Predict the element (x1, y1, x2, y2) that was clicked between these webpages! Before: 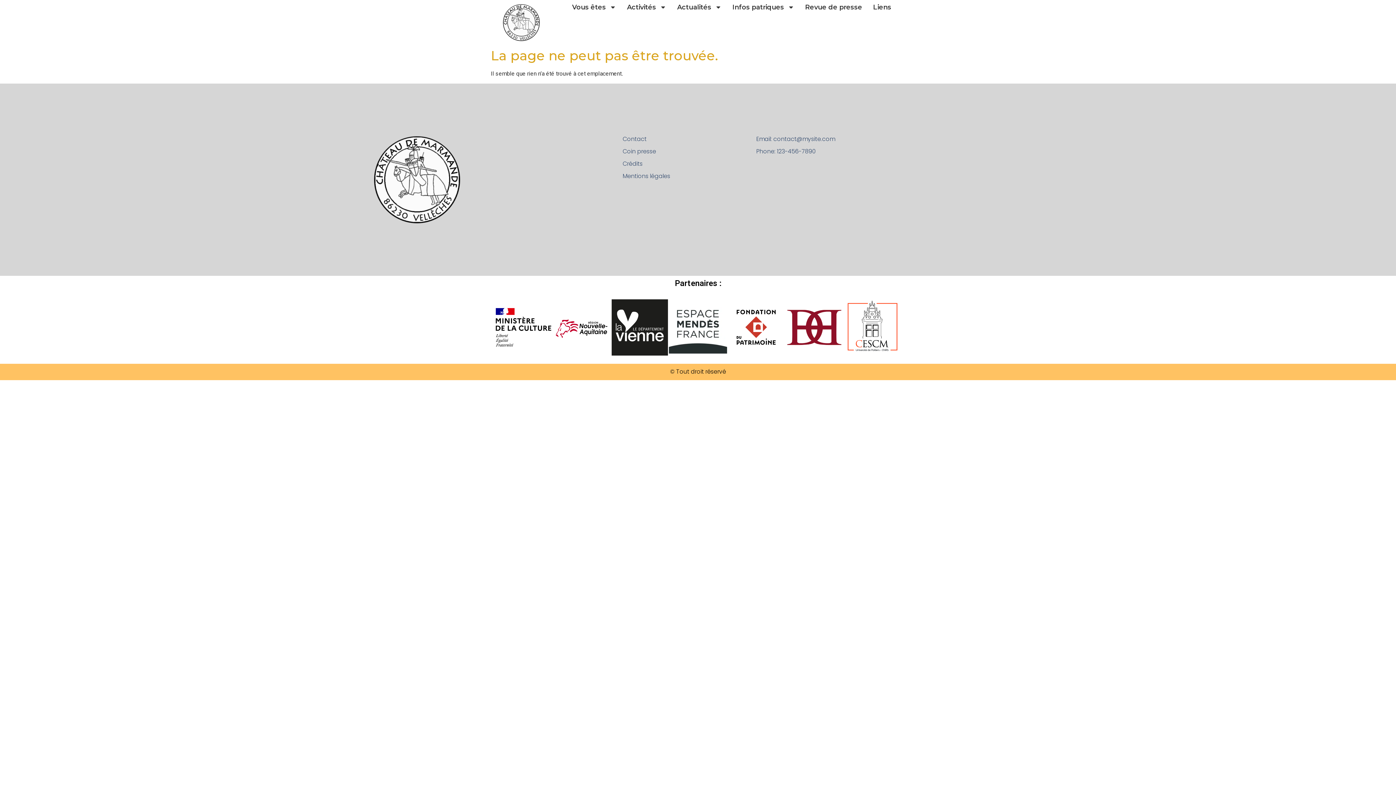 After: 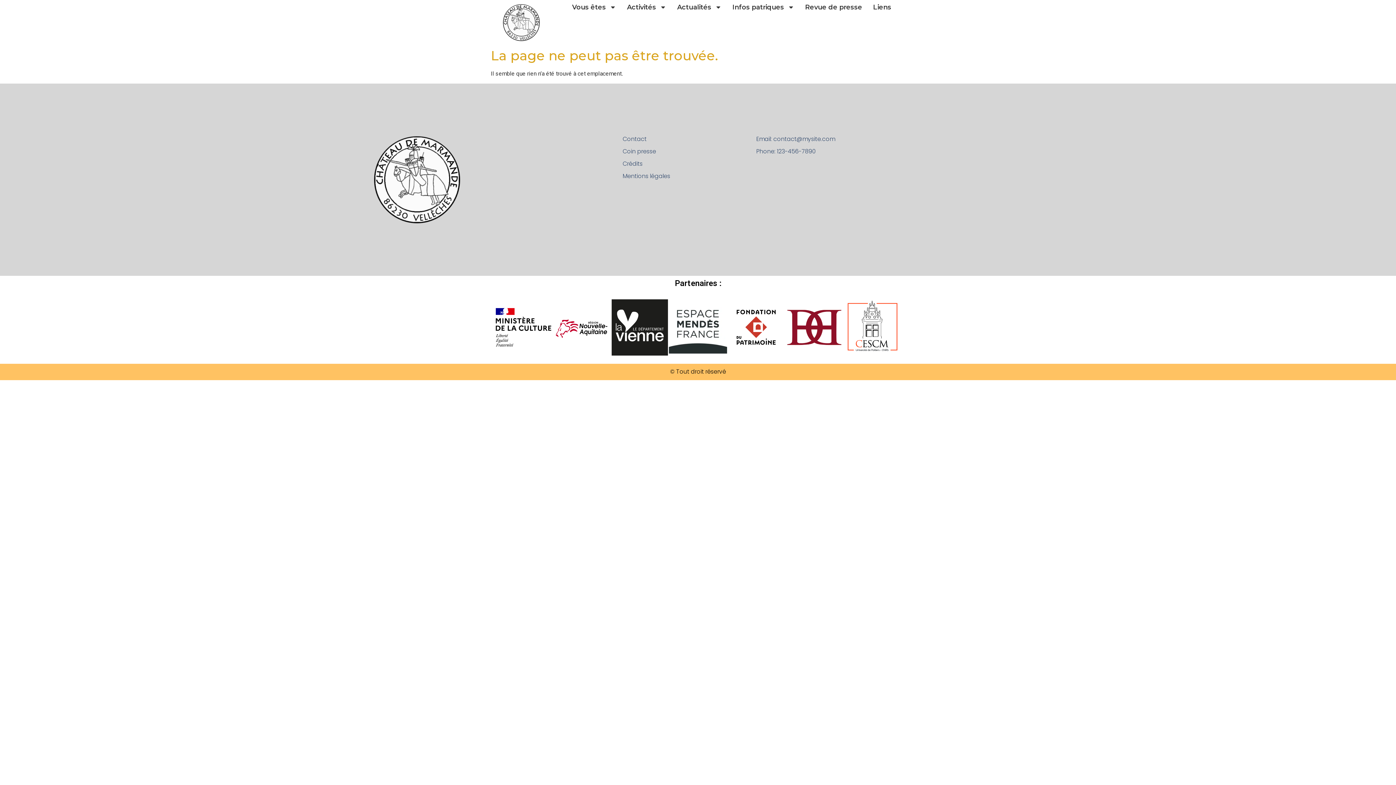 Action: bbox: (610, 298, 669, 356)